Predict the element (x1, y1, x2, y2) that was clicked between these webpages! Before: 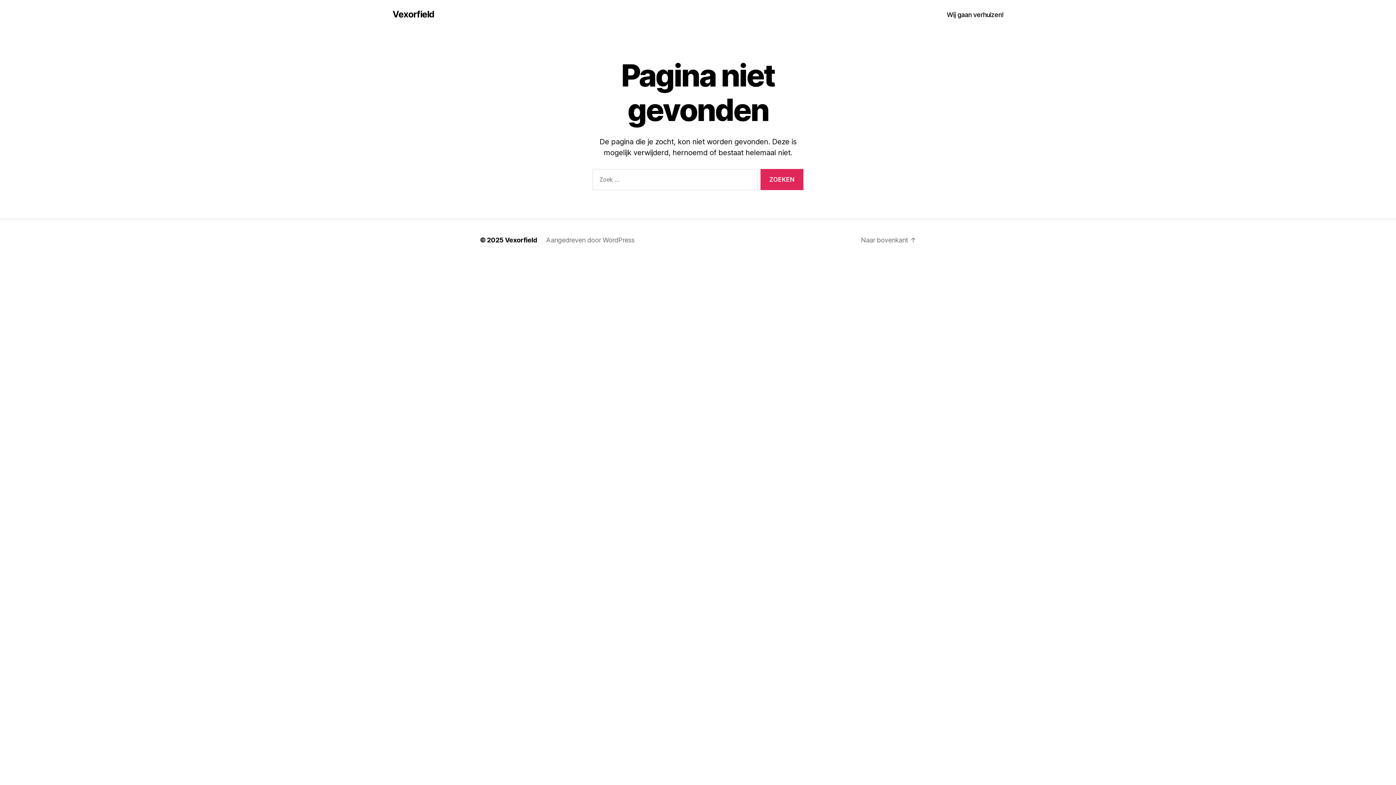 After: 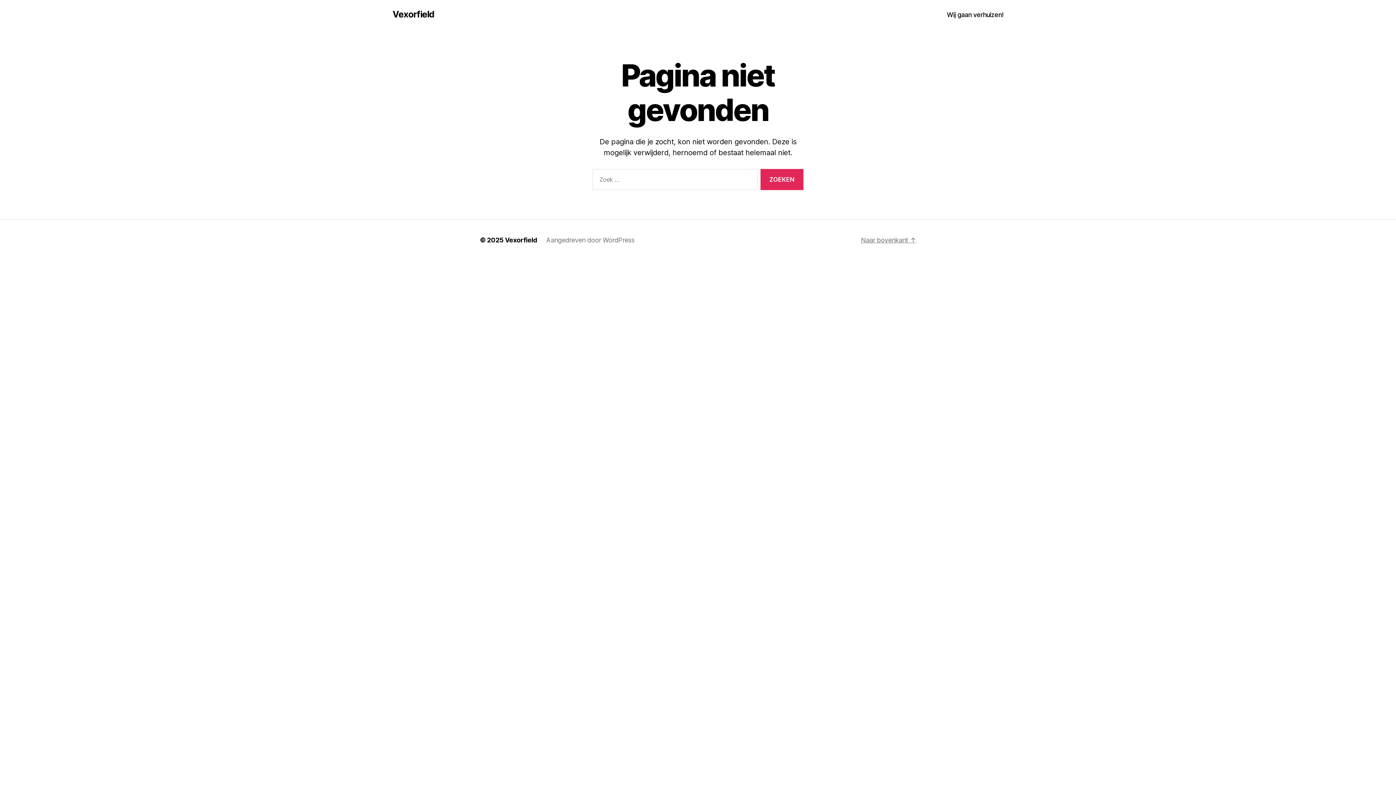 Action: bbox: (861, 236, 916, 244) label: Naar bovenkant ↑